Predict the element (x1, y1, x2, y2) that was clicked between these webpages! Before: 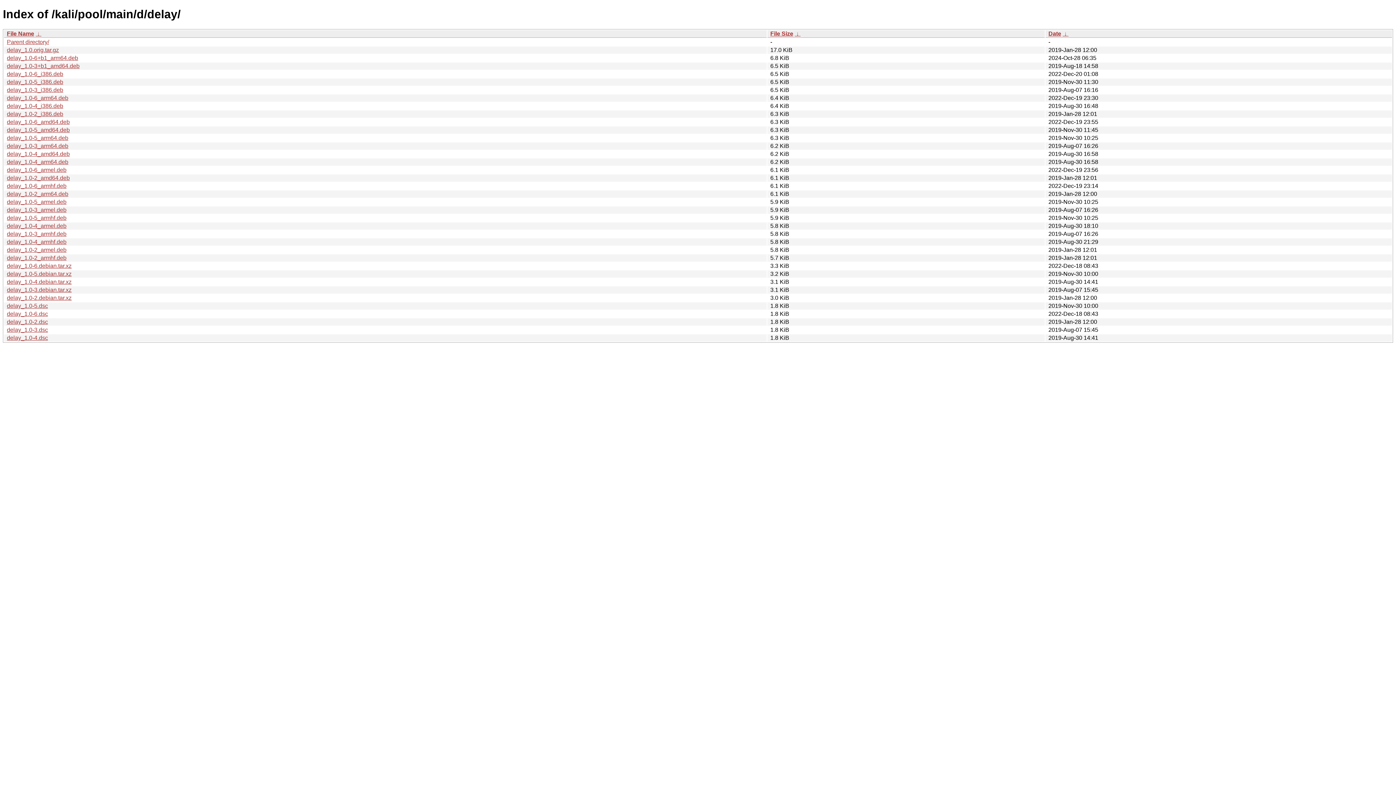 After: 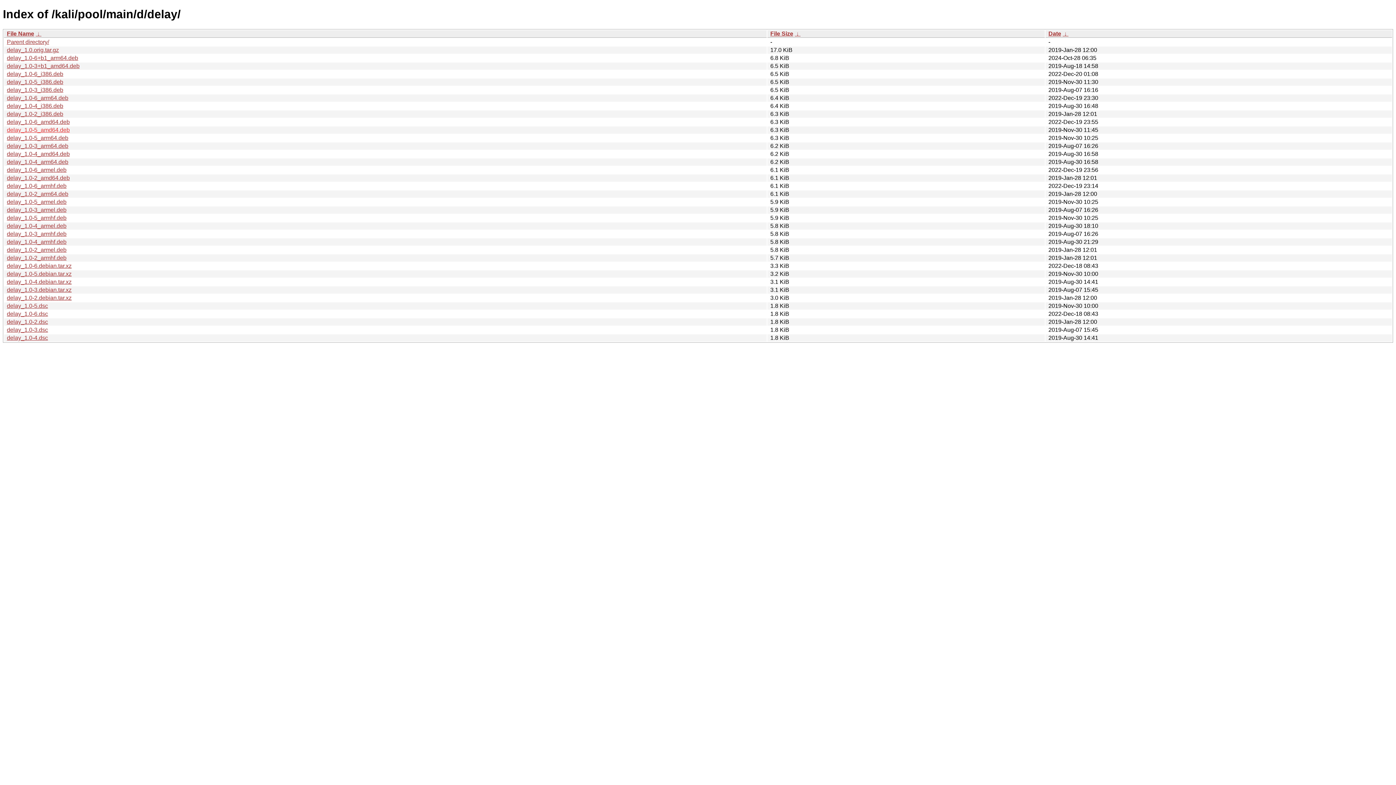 Action: label: delay_1.0-5_amd64.deb bbox: (6, 126, 69, 133)